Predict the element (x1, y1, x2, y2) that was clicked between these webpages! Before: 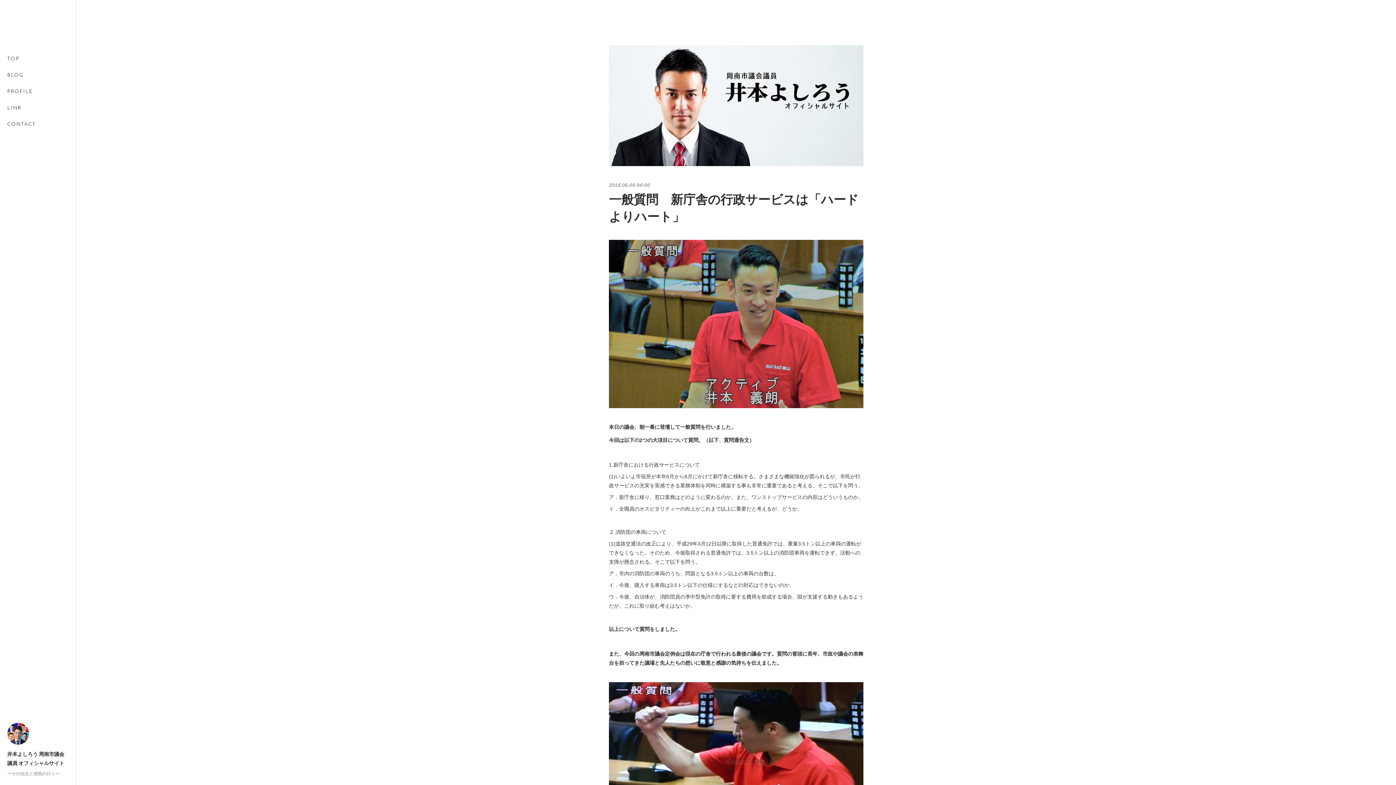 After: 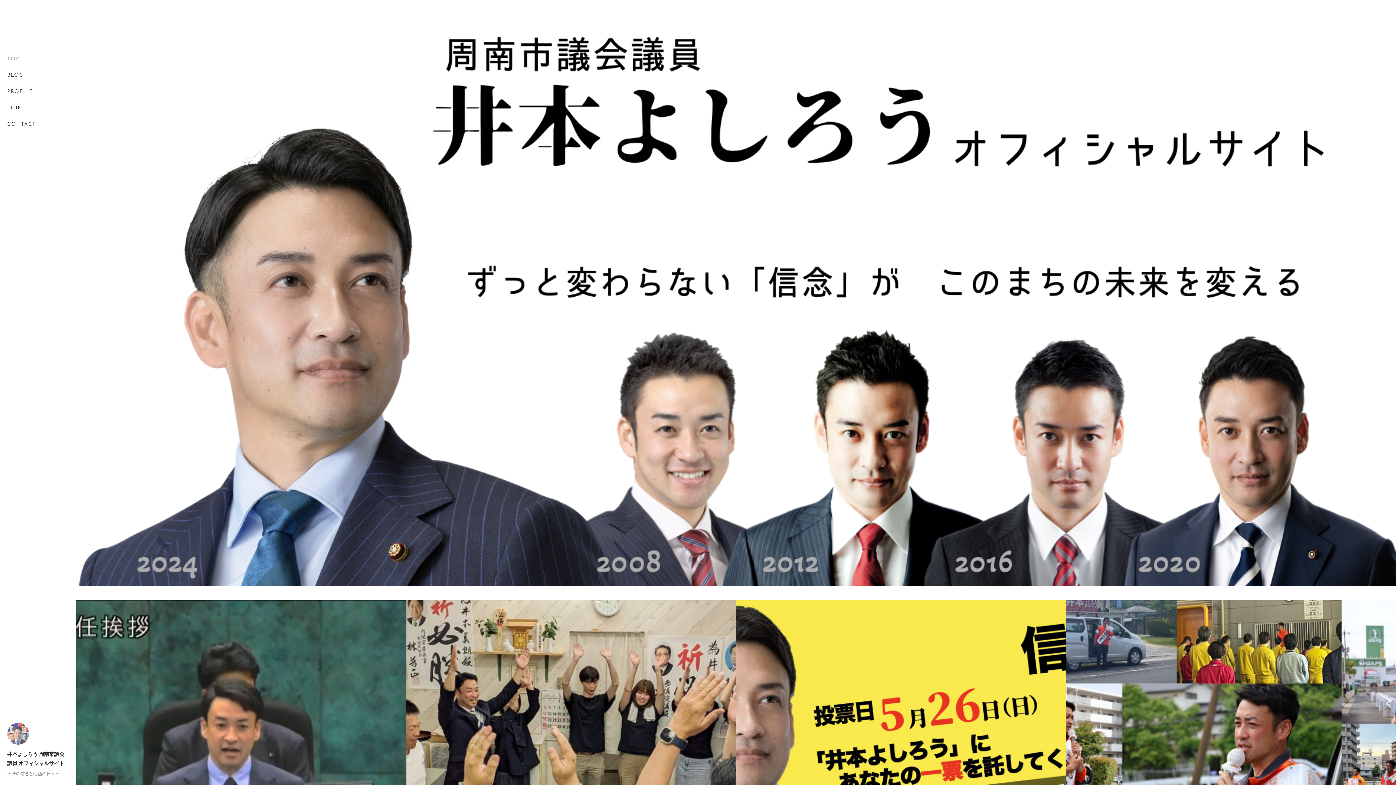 Action: bbox: (7, 723, 29, 745)